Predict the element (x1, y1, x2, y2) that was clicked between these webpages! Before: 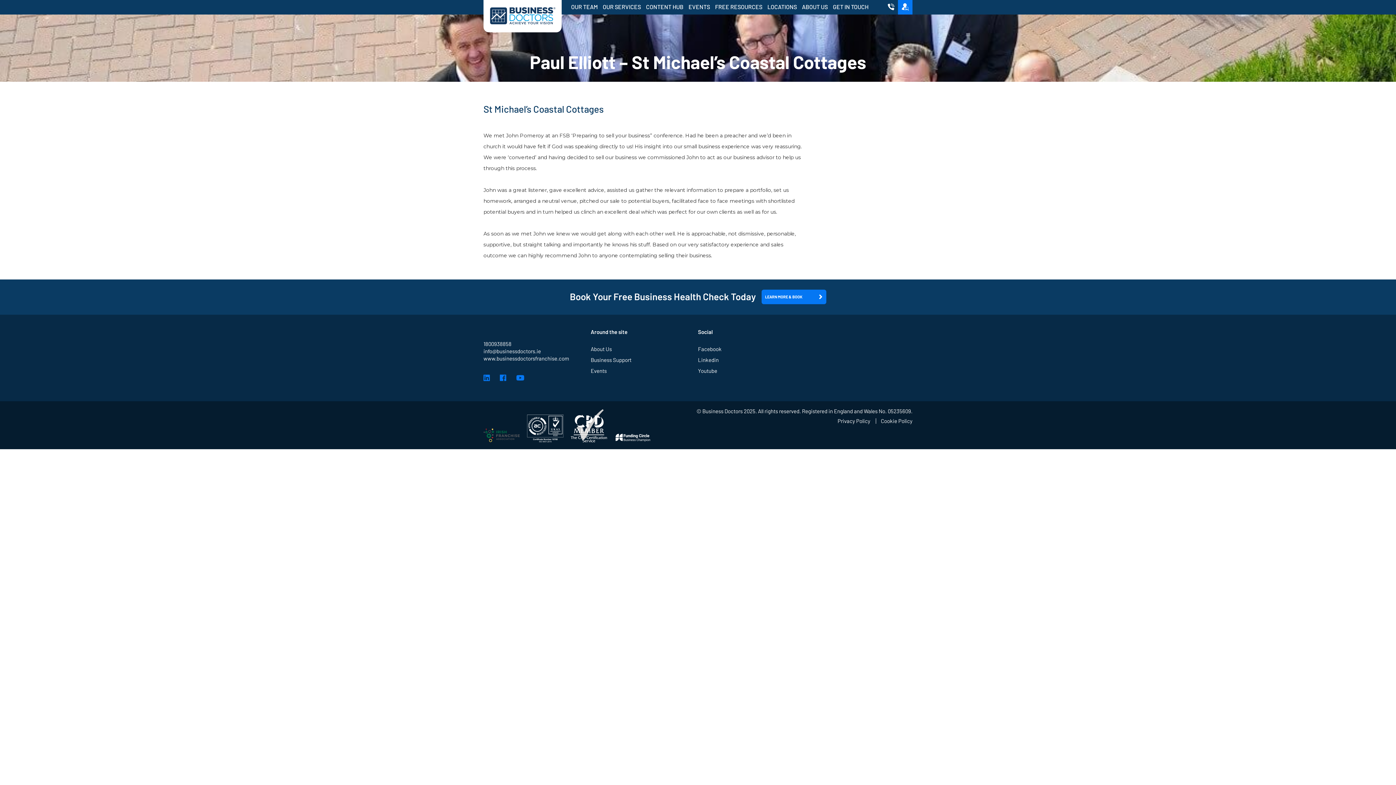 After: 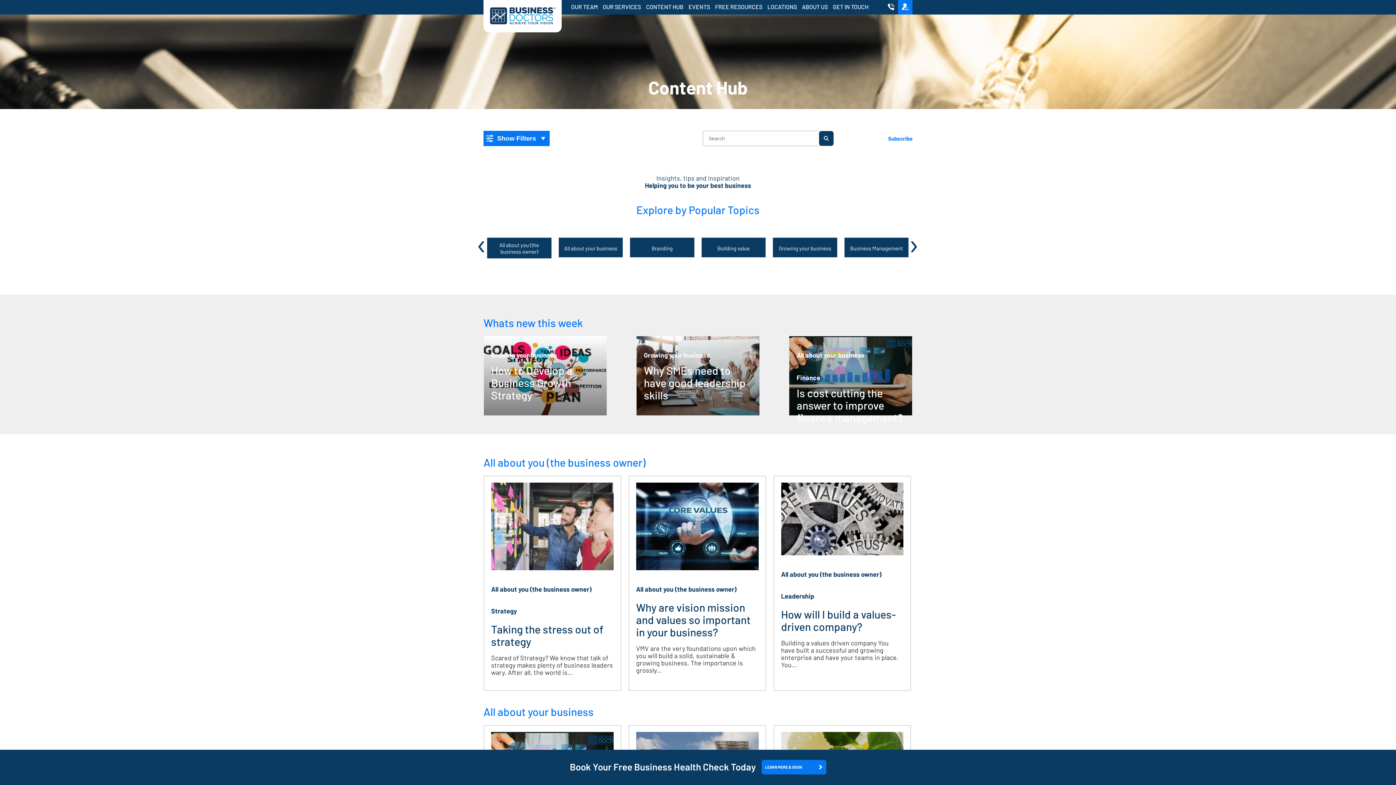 Action: label: CONTENT HUB bbox: (644, 0, 685, 13)